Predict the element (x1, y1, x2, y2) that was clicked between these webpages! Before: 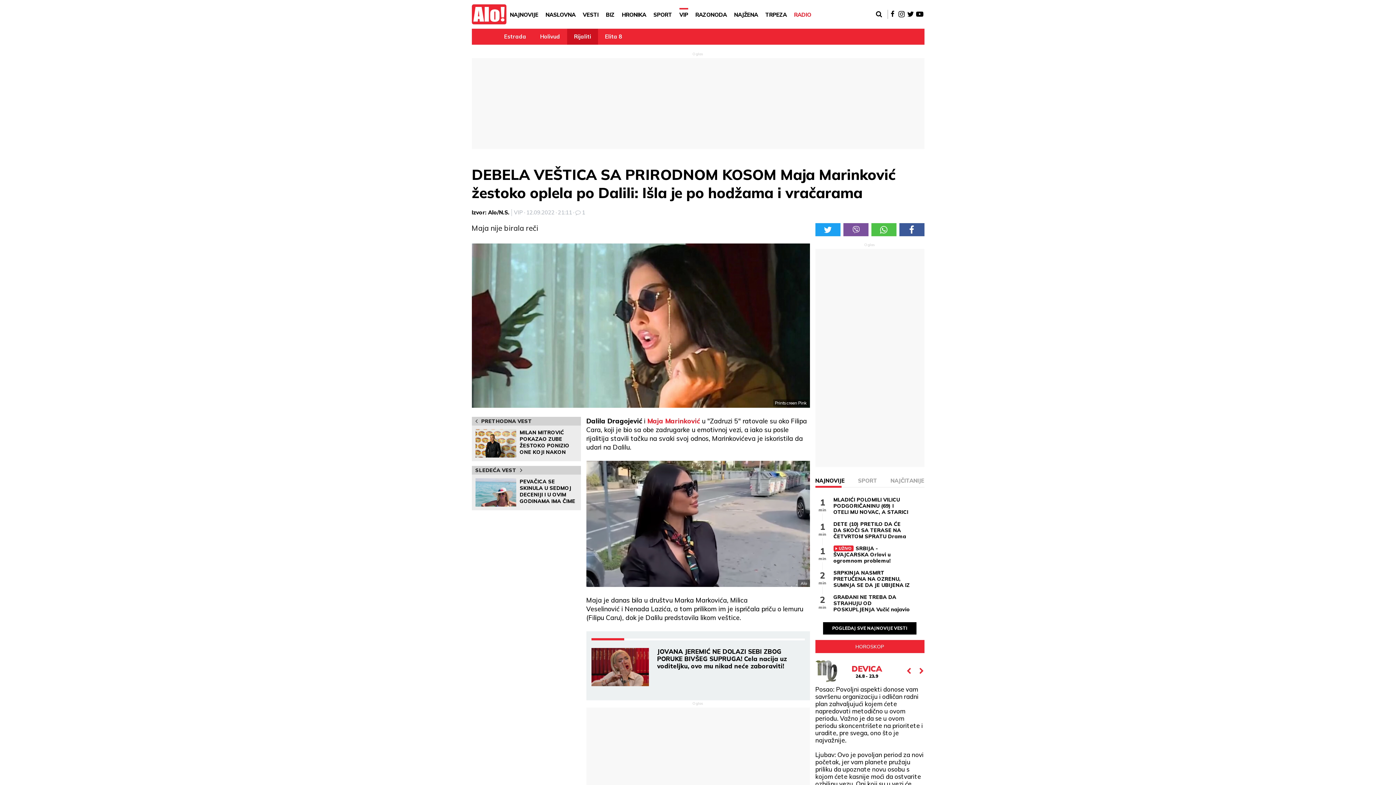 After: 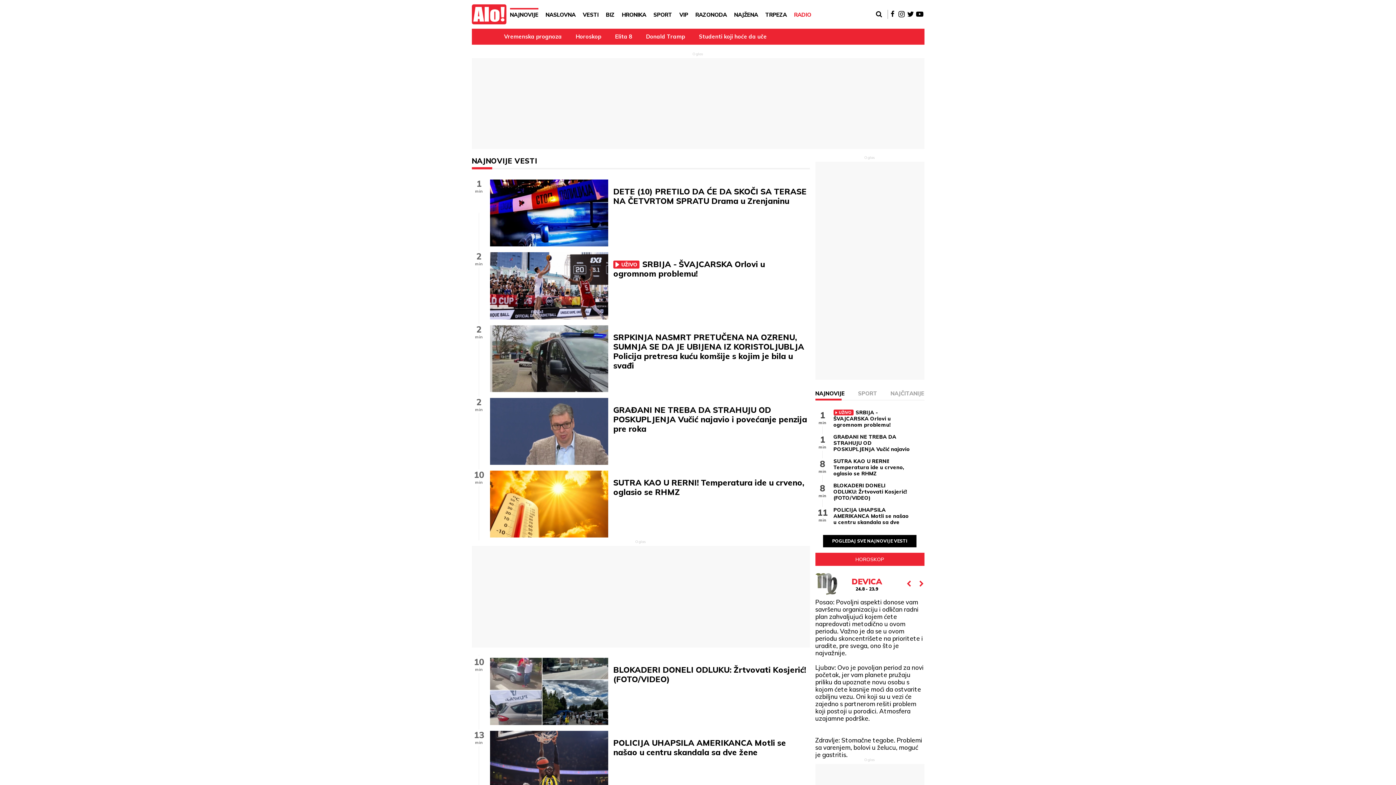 Action: bbox: (510, 7, 538, 21) label: NAJNOVIJE